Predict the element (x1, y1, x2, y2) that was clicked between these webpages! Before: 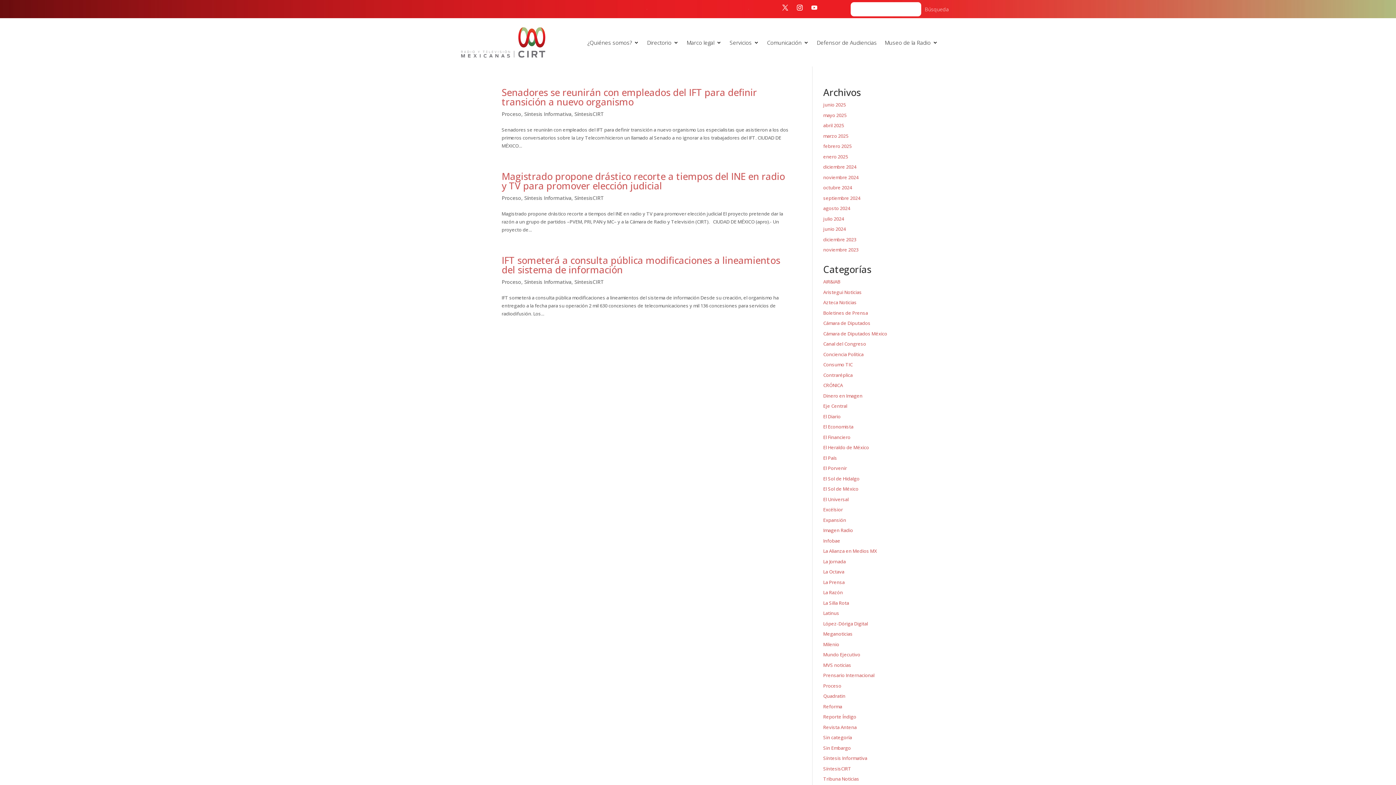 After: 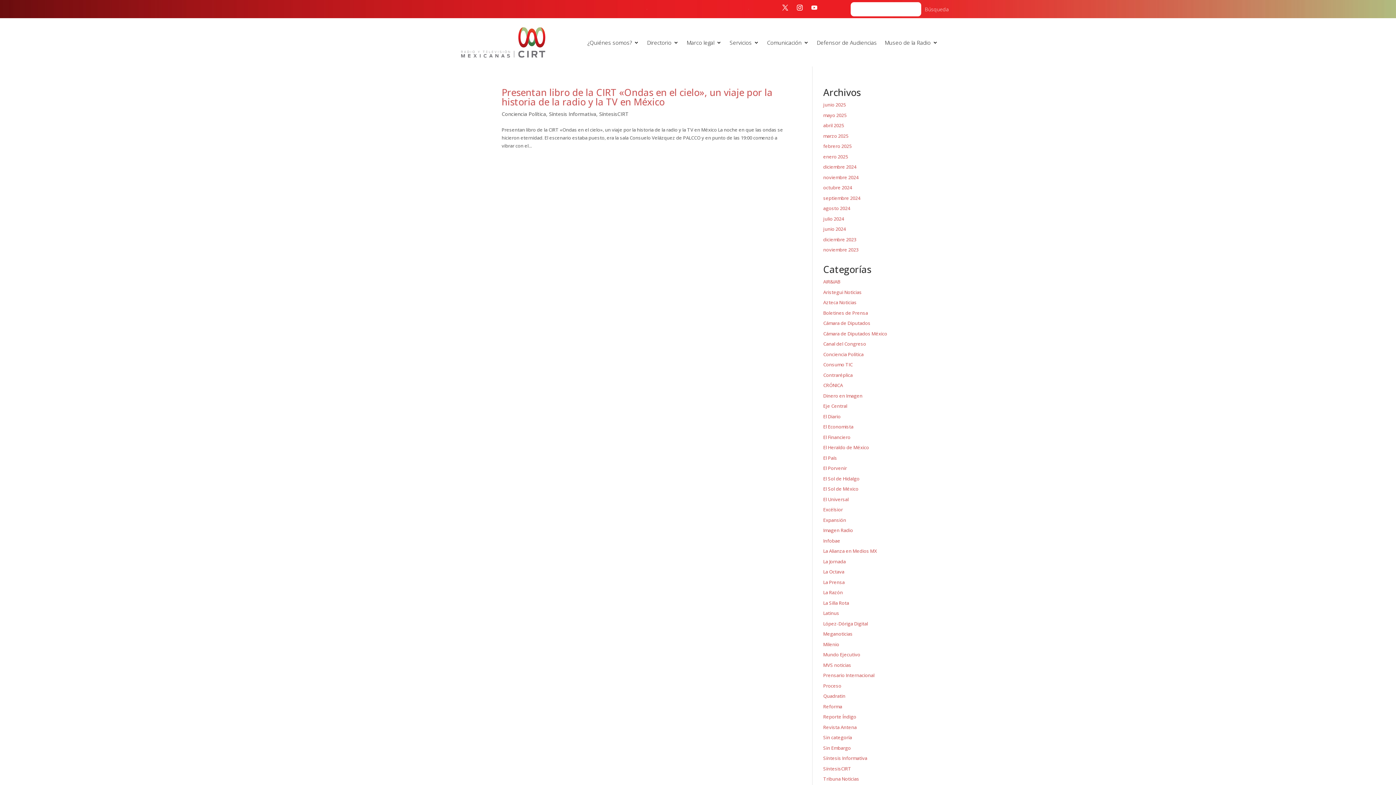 Action: label: Conciencia Política bbox: (823, 351, 863, 357)